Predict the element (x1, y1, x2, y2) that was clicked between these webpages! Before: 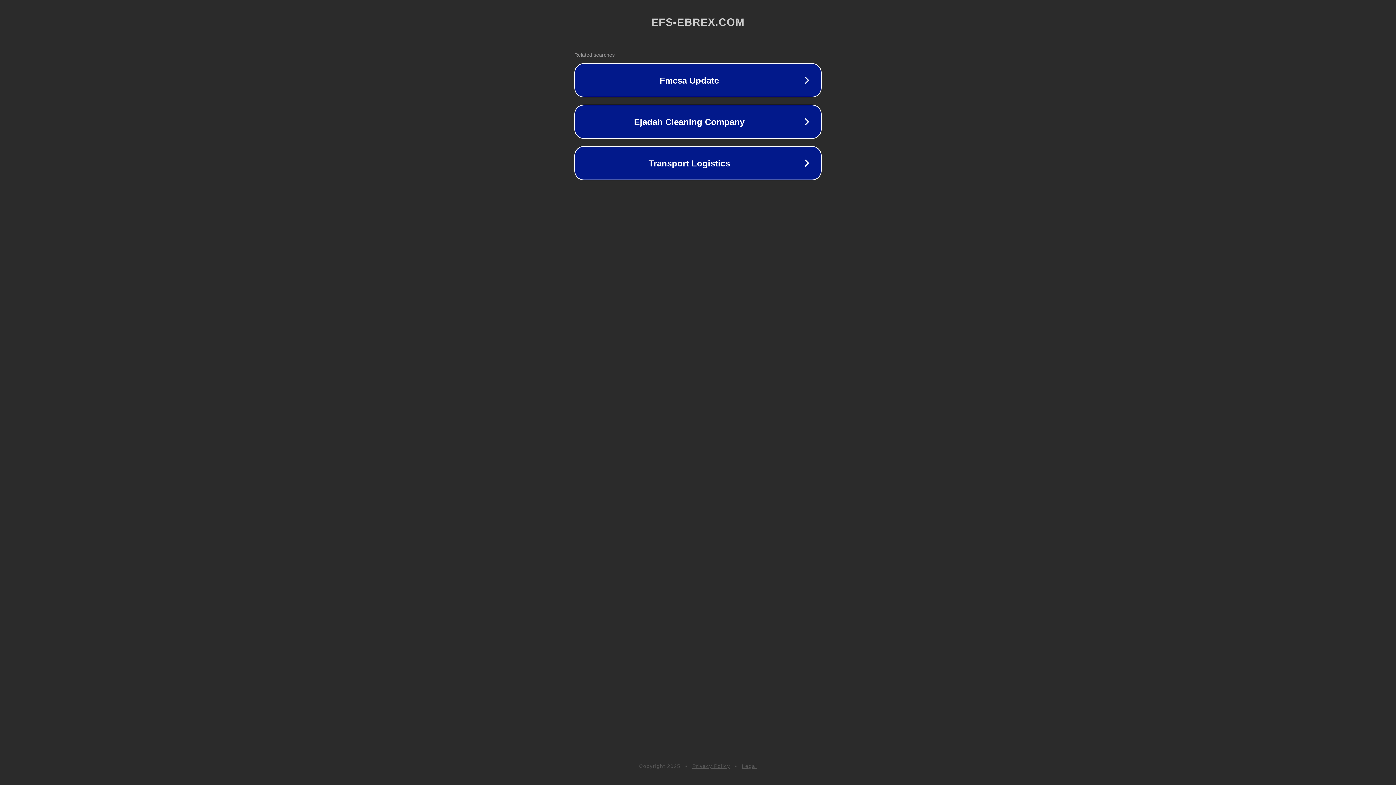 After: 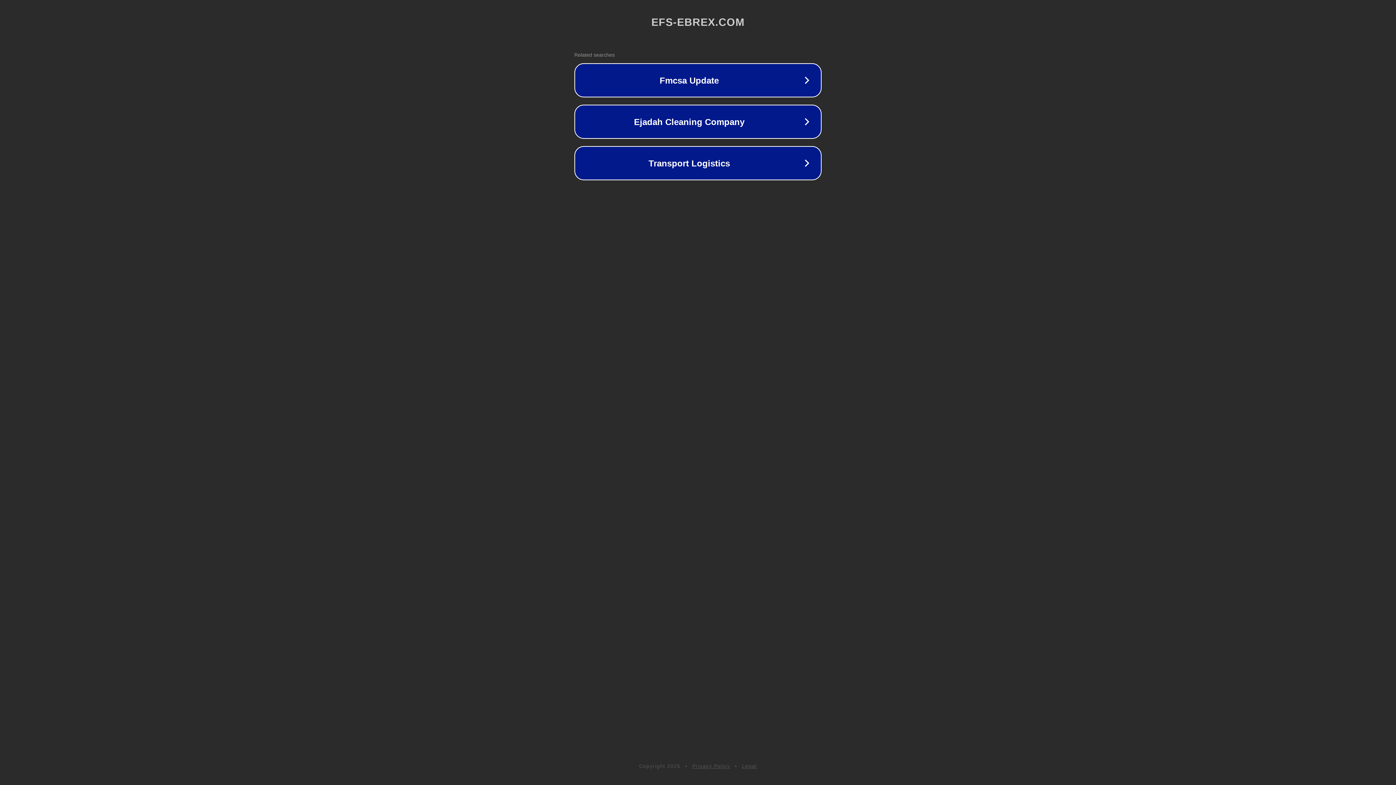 Action: bbox: (692, 763, 730, 769) label: Privacy Policy